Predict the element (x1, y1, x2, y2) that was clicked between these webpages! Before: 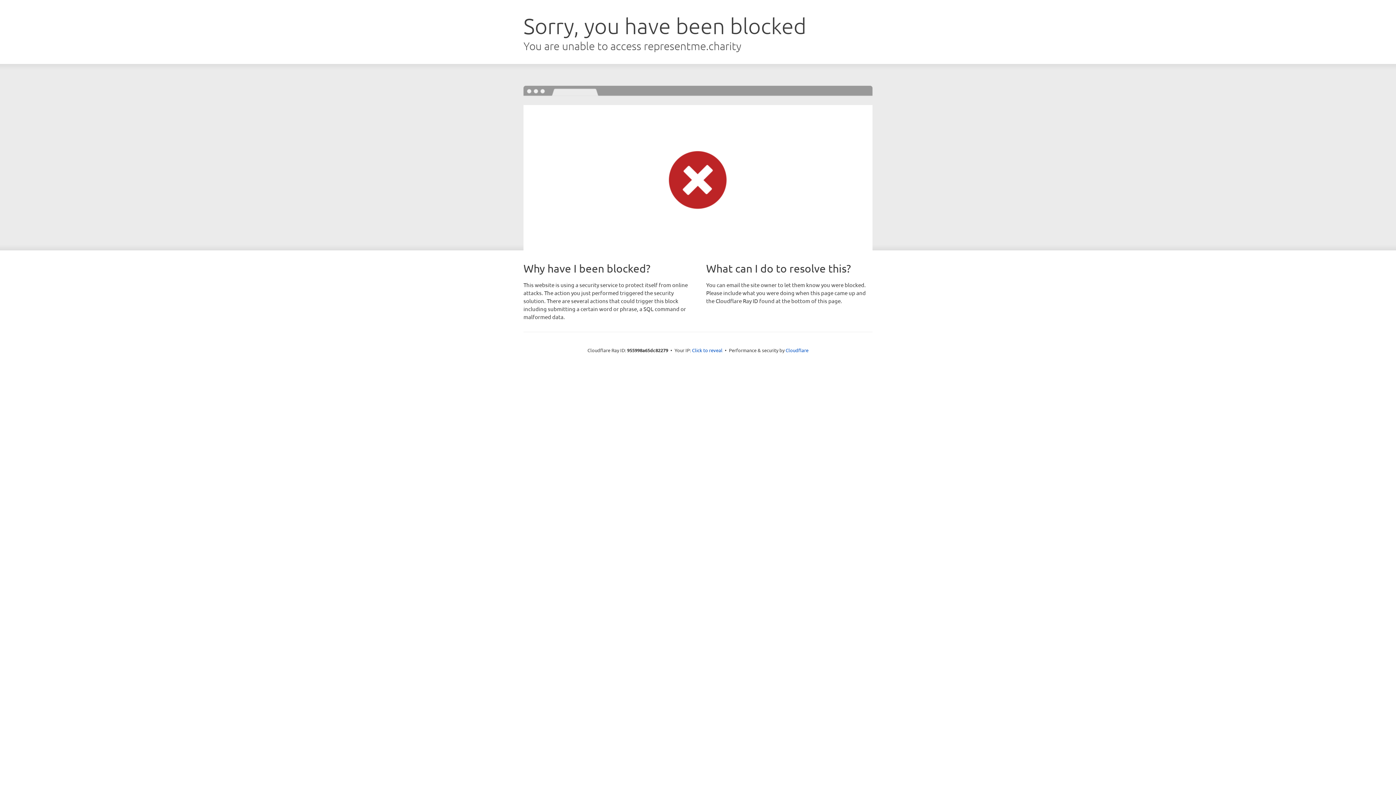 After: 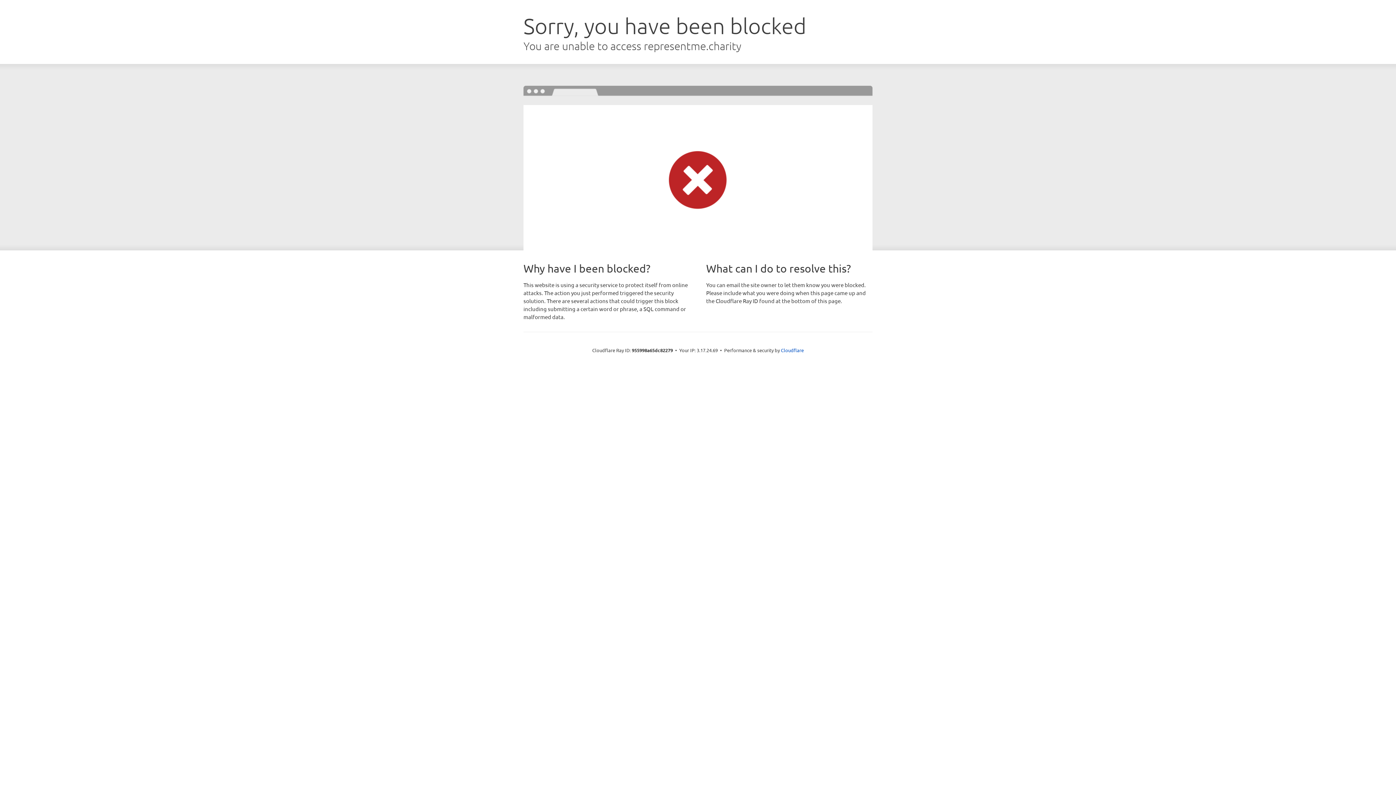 Action: label: Click to reveal bbox: (692, 346, 722, 353)